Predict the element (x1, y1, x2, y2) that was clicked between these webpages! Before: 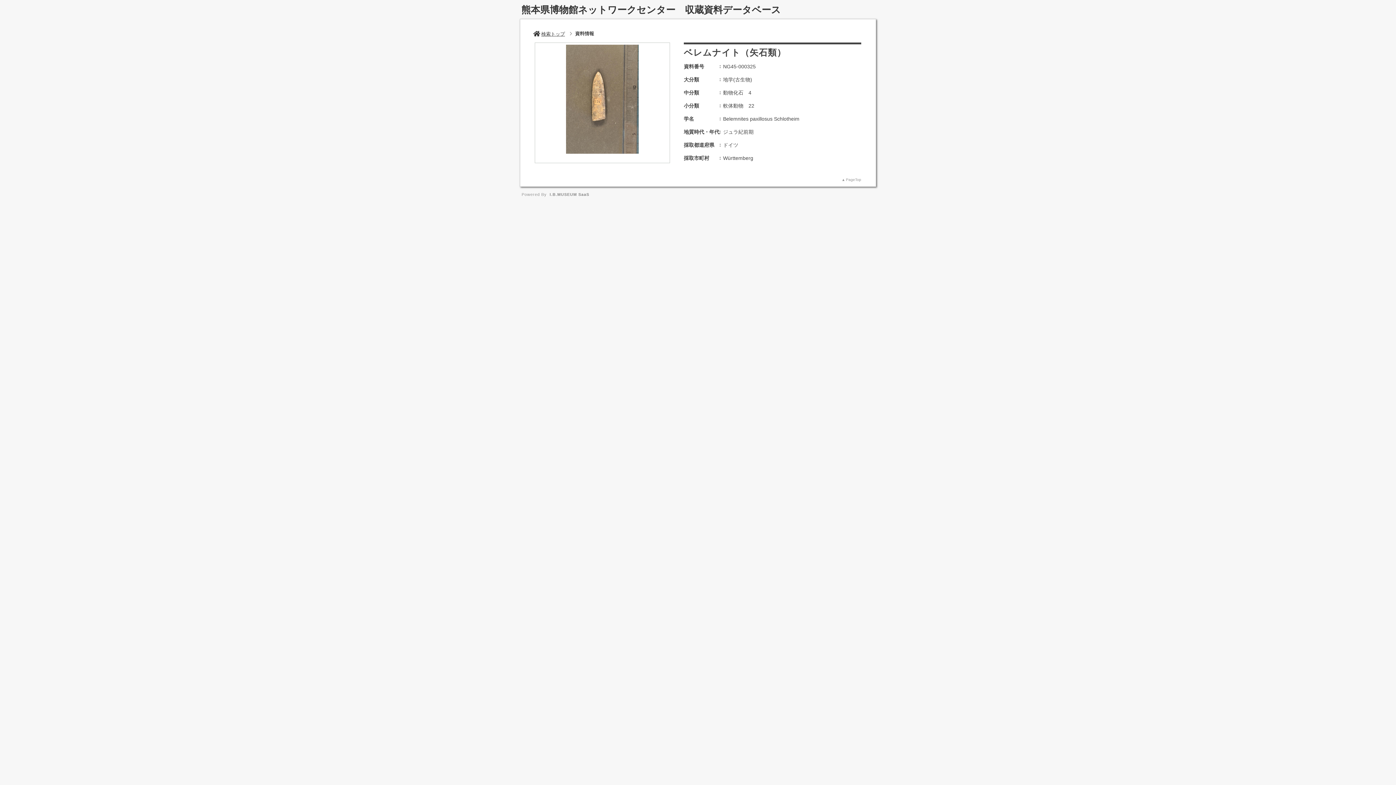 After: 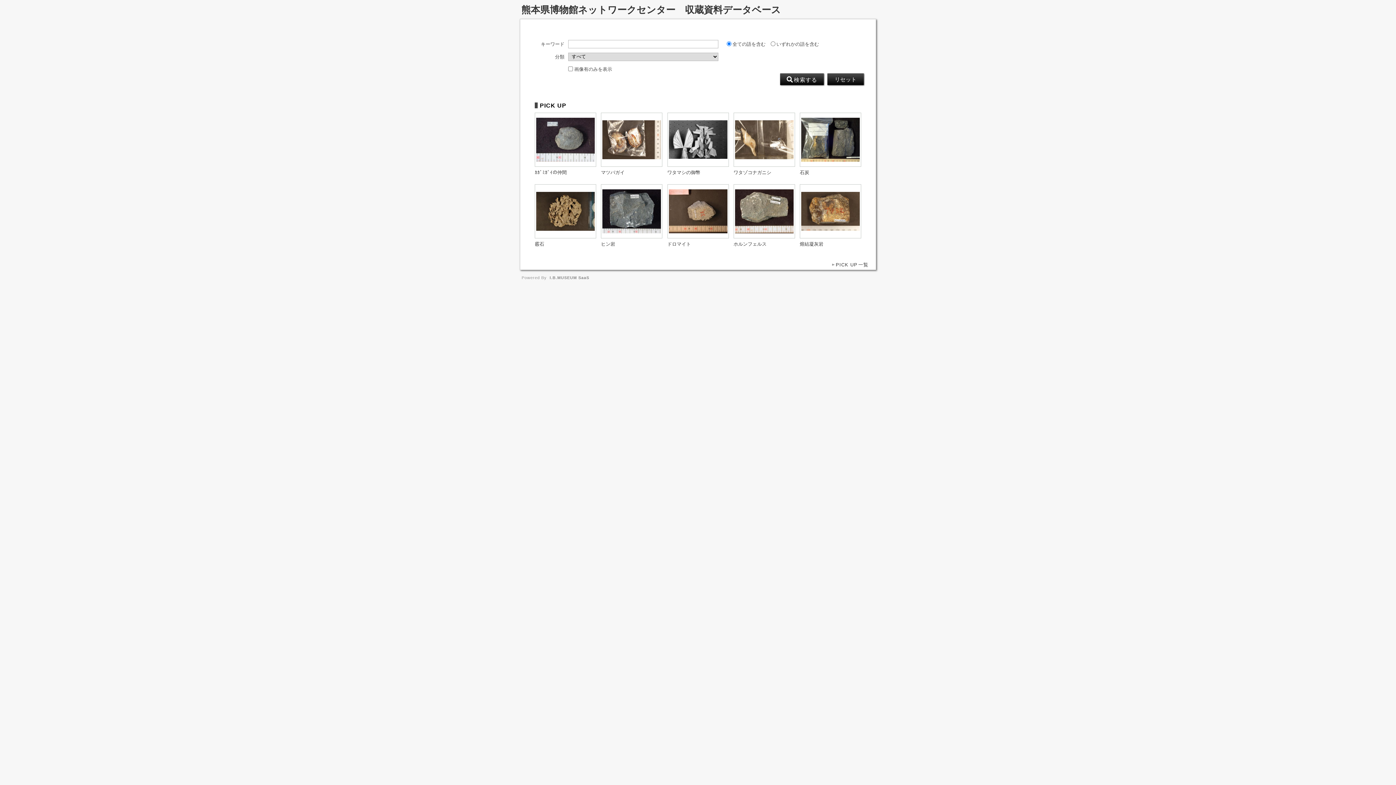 Action: label: 検索トップ bbox: (533, 31, 565, 36)